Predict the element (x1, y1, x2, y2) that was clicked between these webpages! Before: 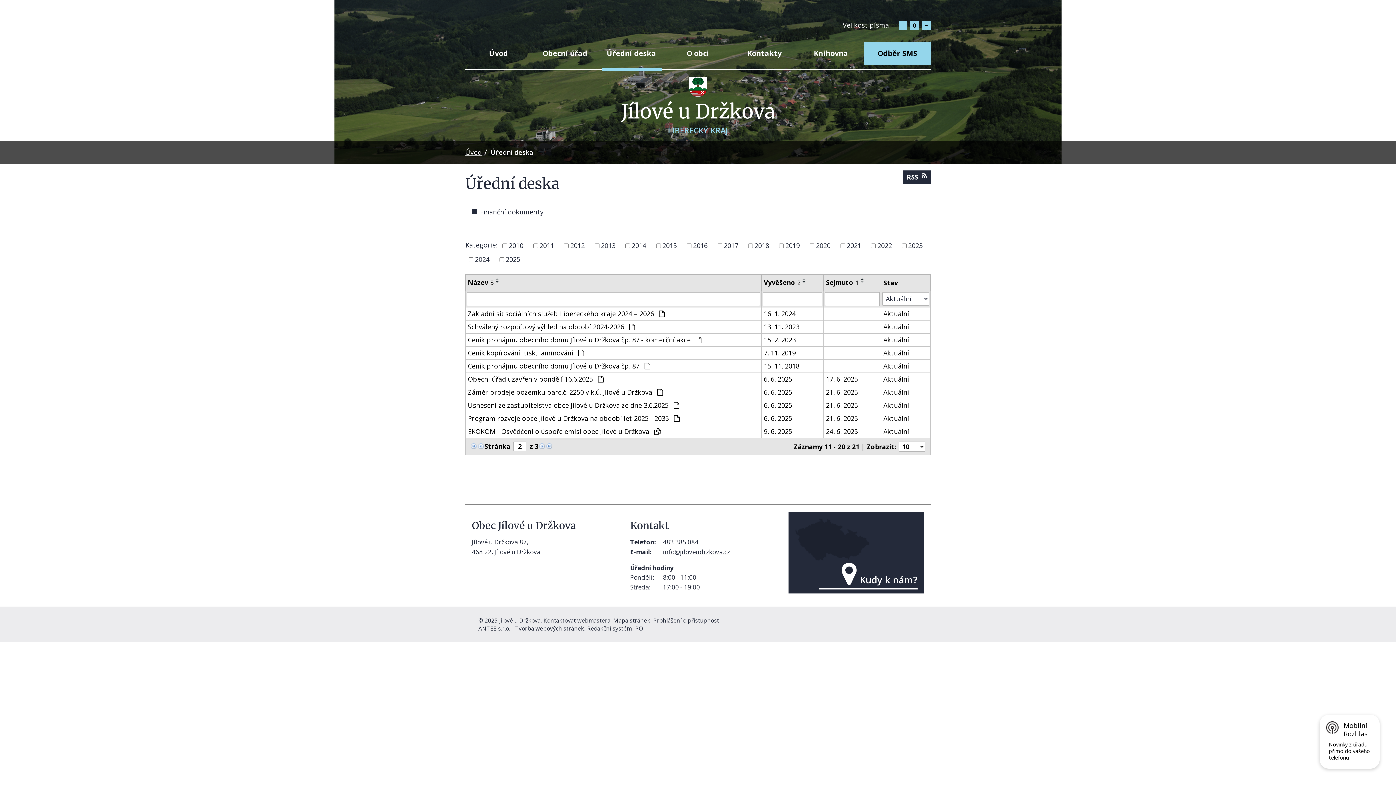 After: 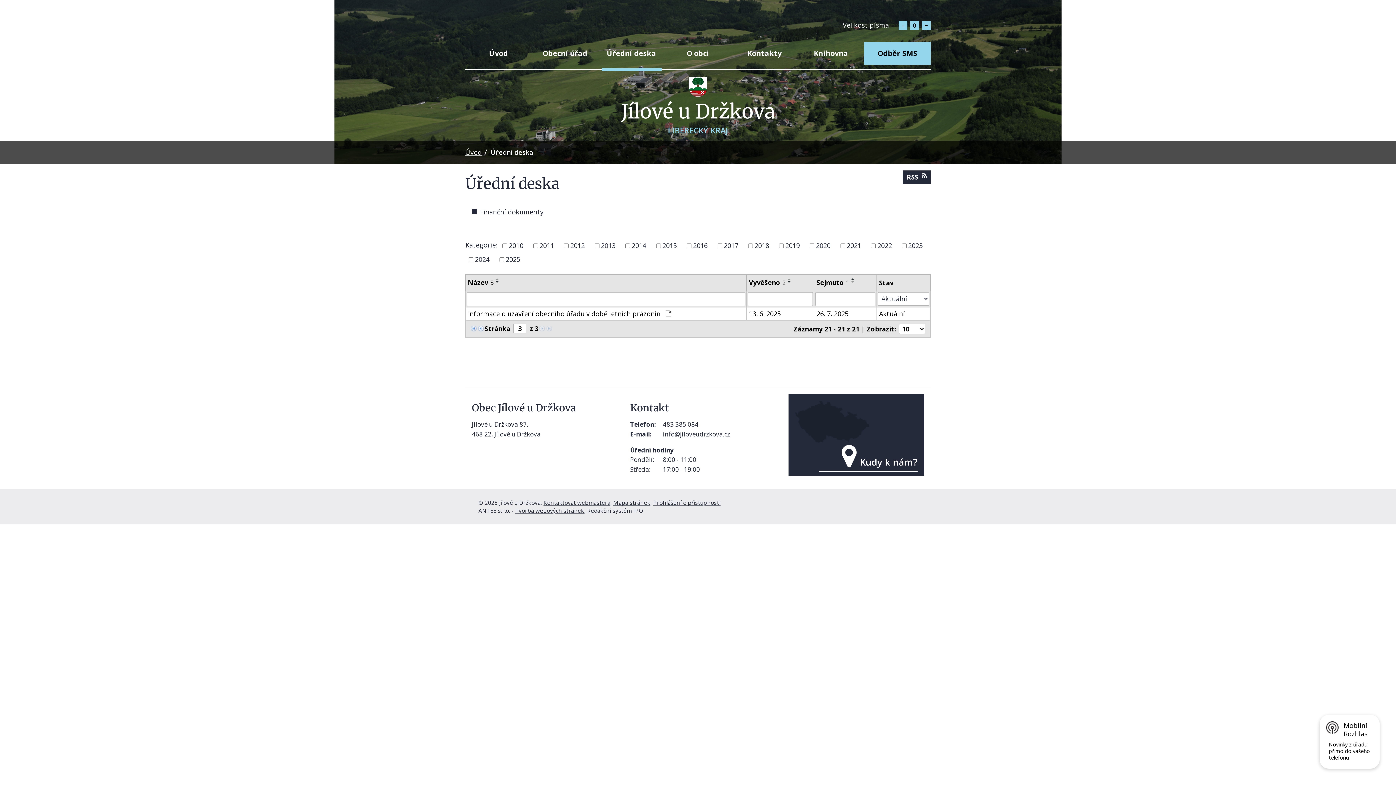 Action: bbox: (545, 441, 553, 450)